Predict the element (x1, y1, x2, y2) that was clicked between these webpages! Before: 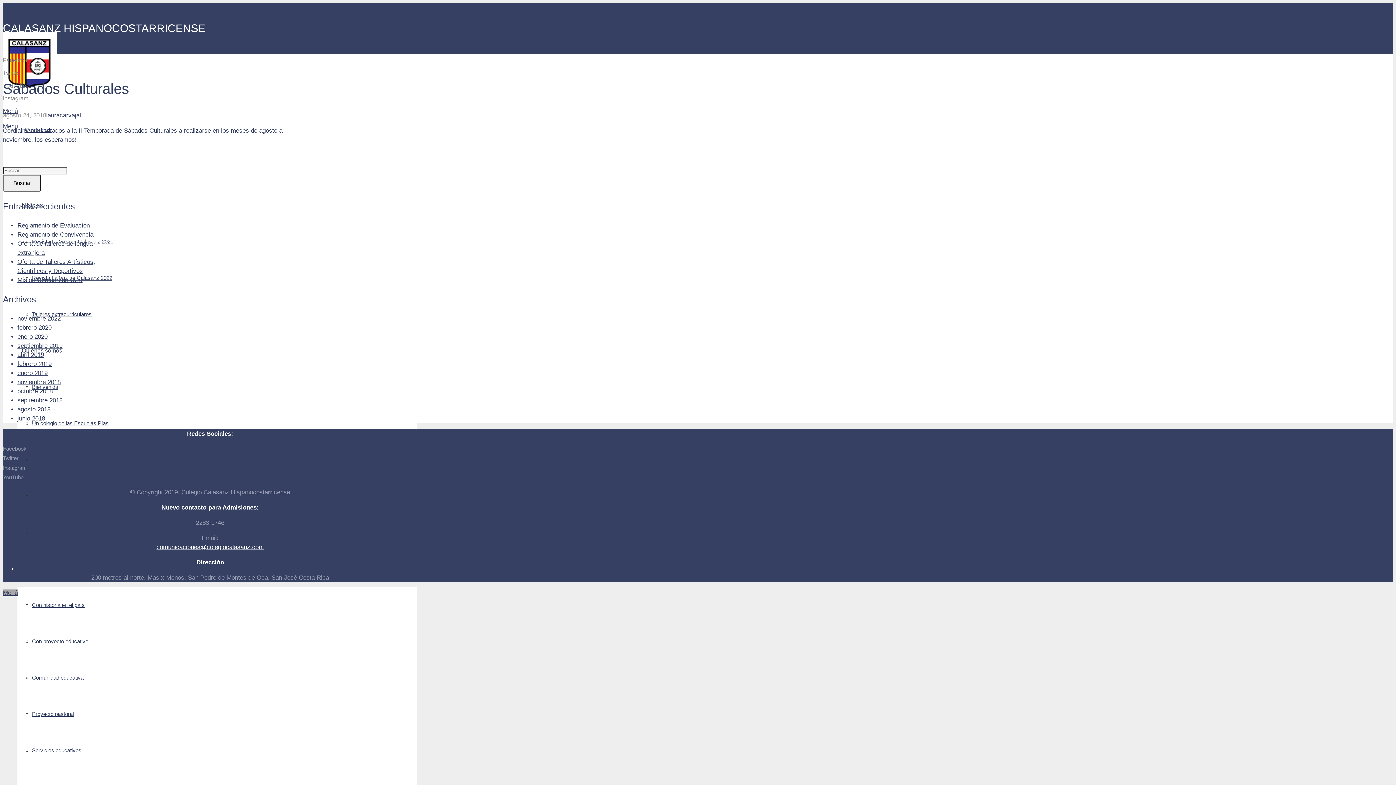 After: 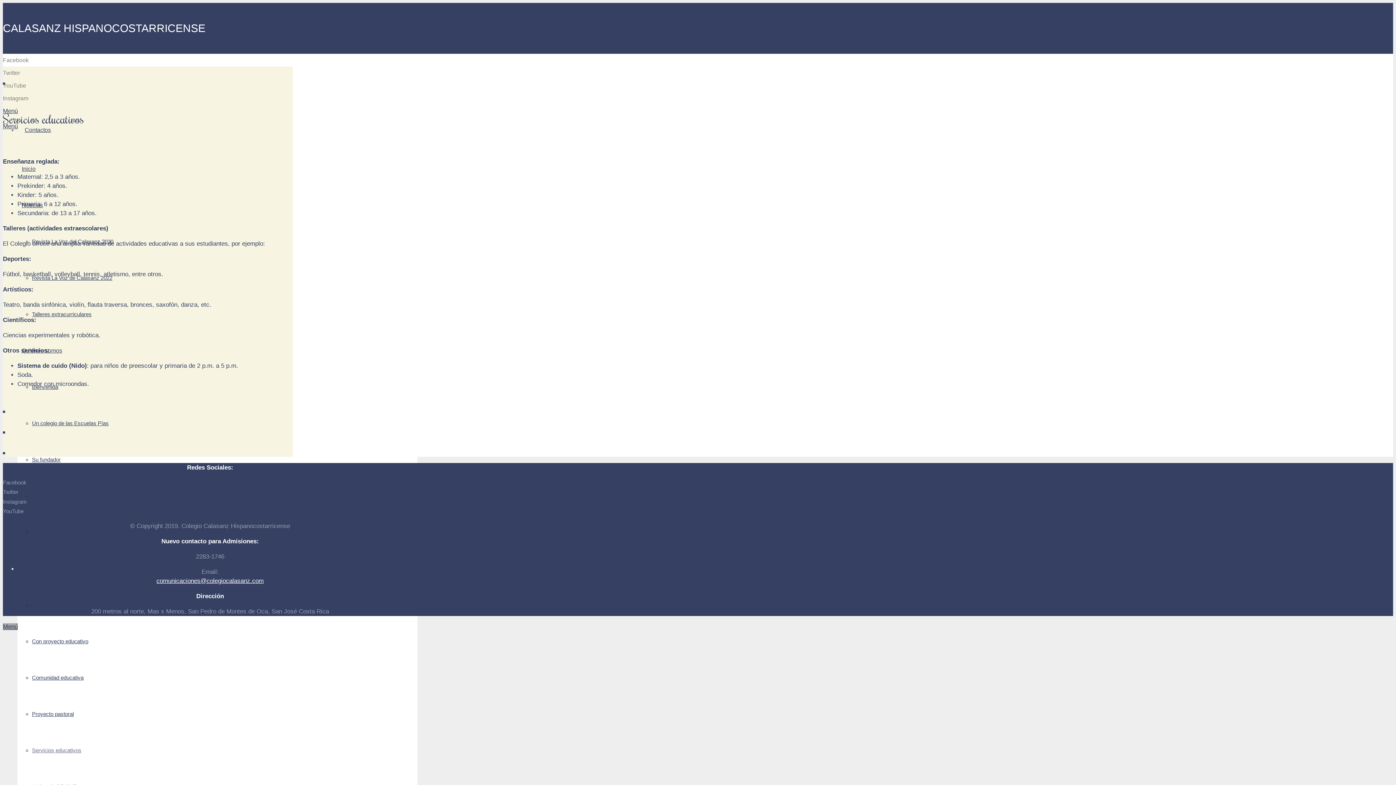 Action: label: Servicios educativos bbox: (32, 747, 81, 753)